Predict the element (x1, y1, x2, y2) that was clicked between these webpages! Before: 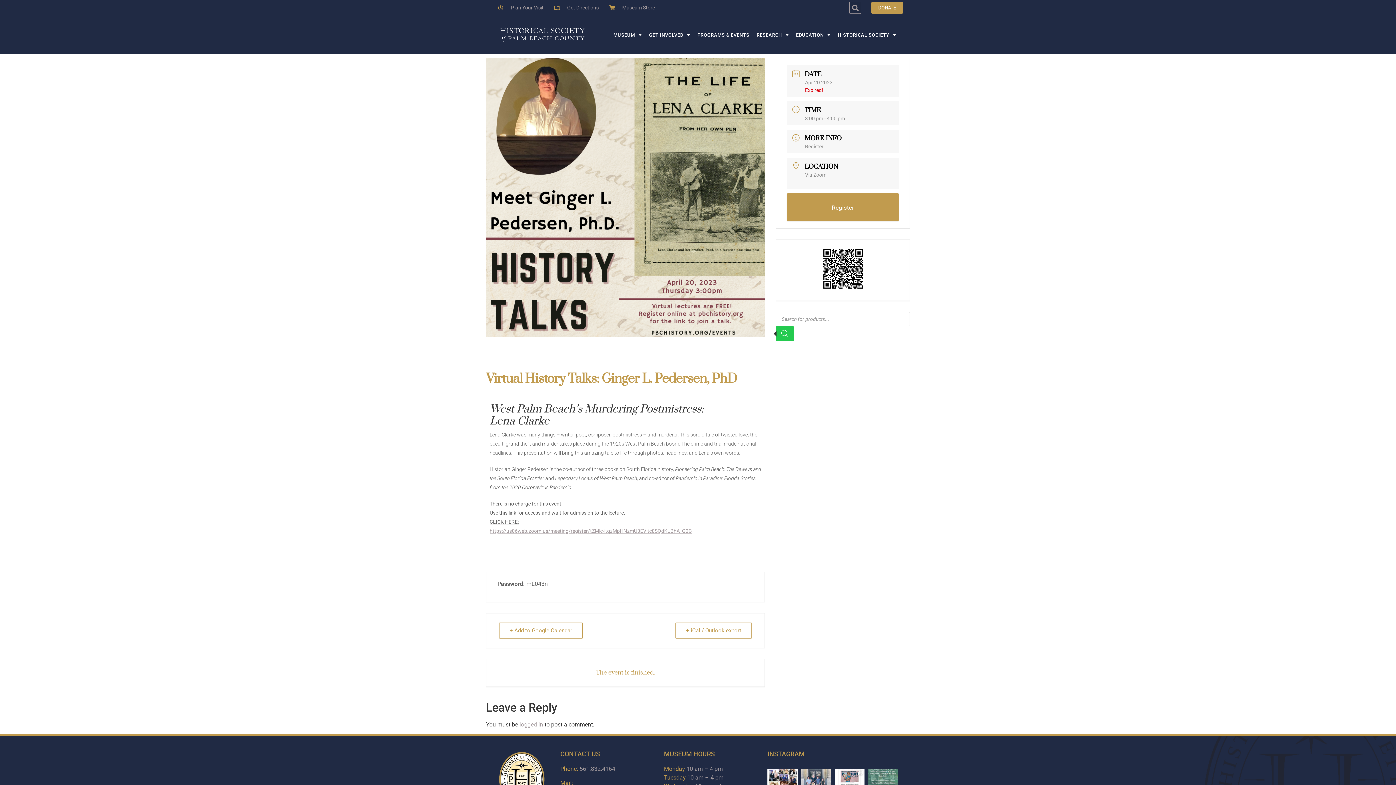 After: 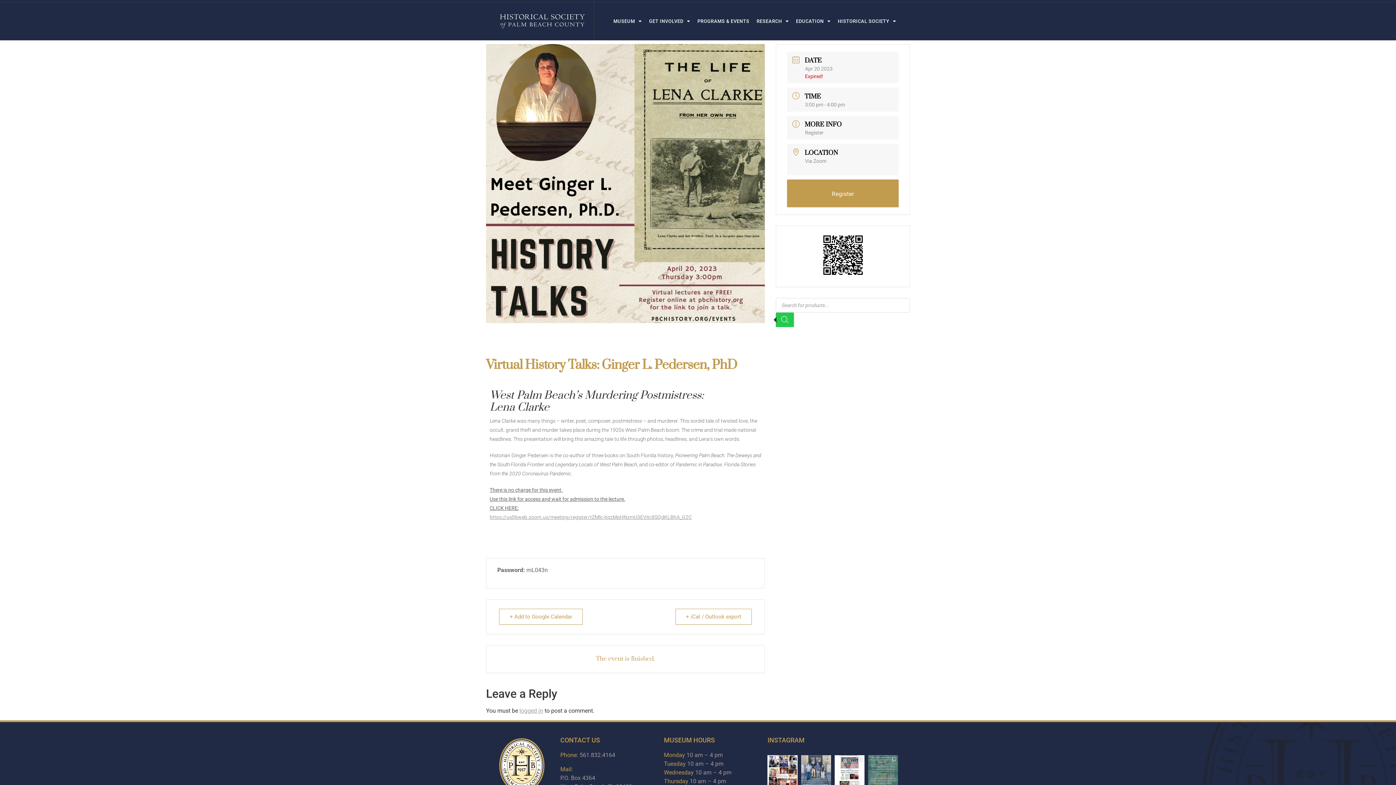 Action: bbox: (868, 769, 898, 799) label: Only 30 days left to experience Palm Beach like th